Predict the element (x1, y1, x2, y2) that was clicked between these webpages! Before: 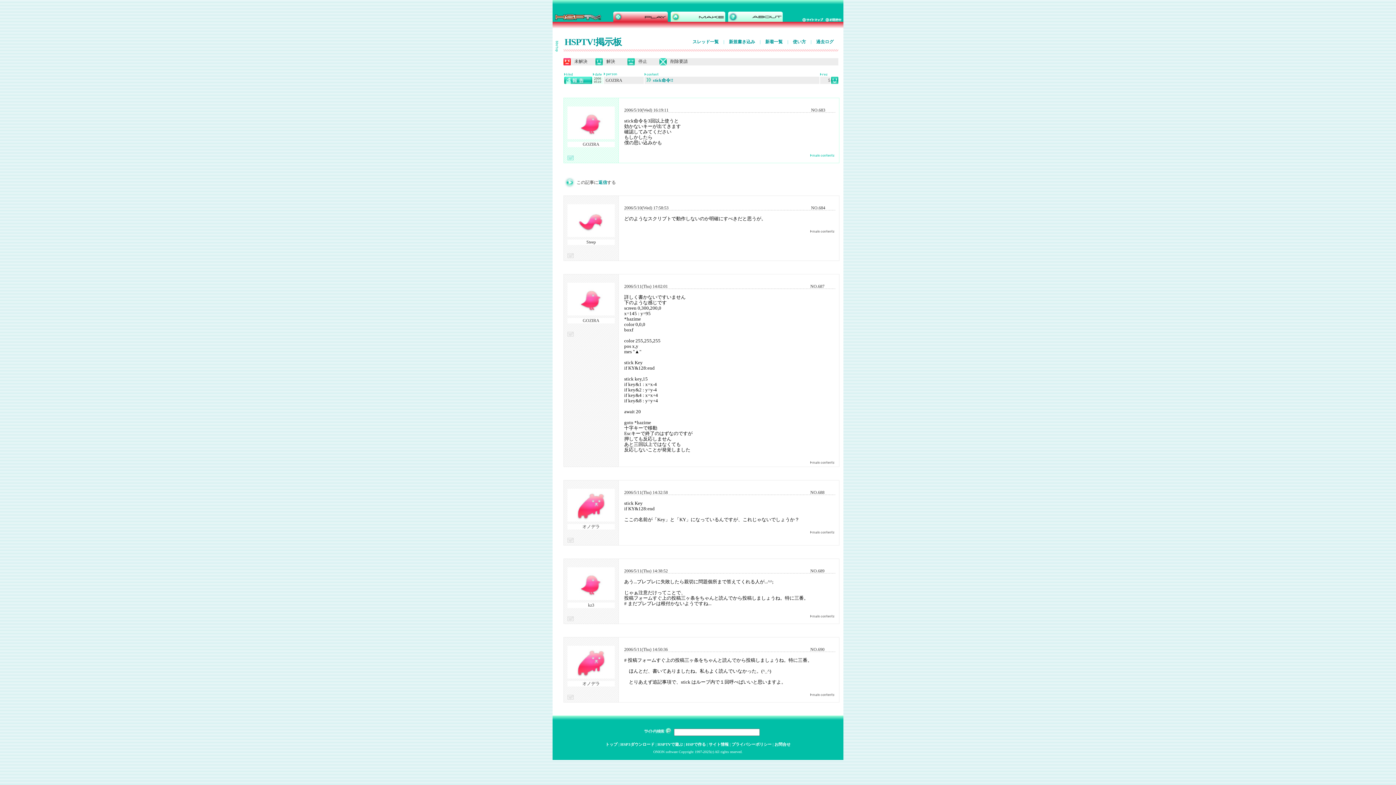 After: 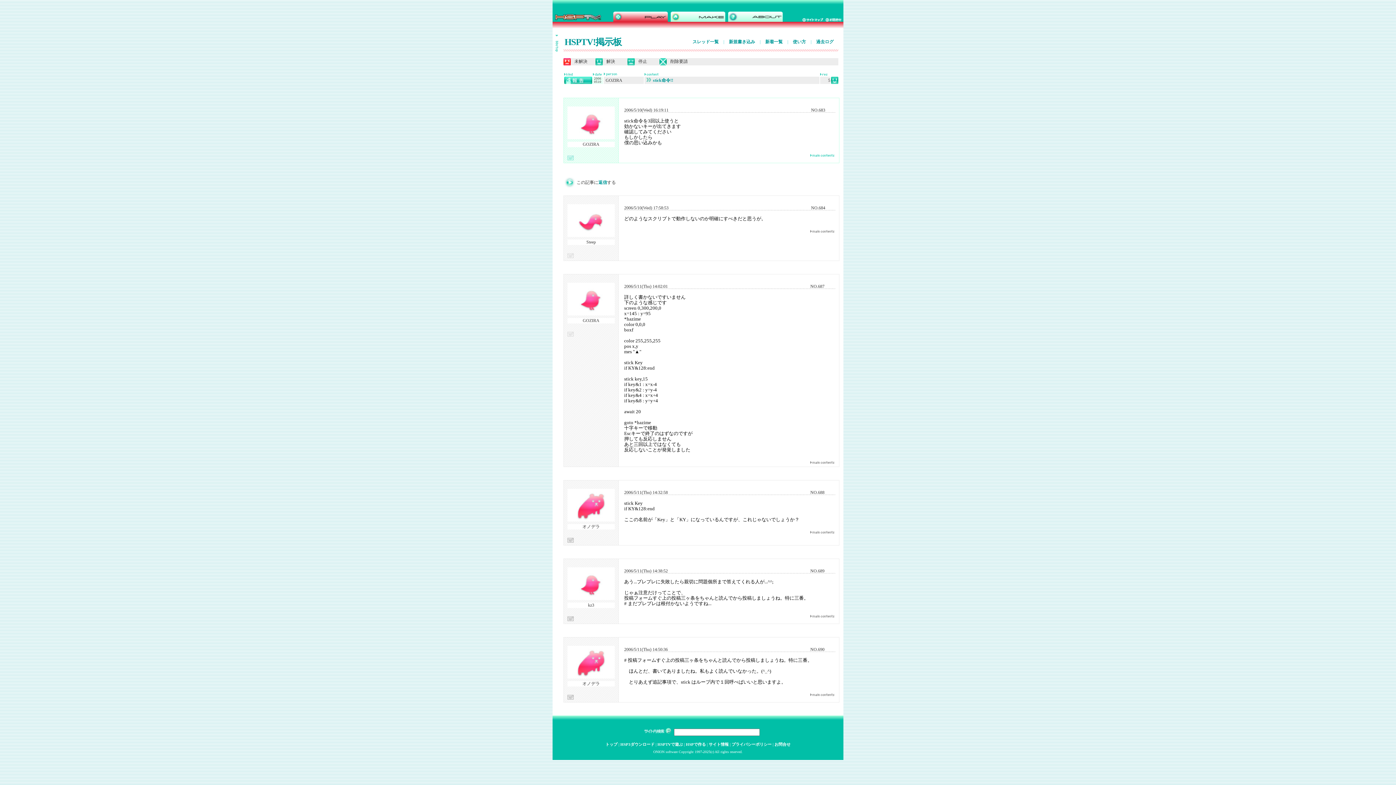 Action: bbox: (567, 540, 573, 546)